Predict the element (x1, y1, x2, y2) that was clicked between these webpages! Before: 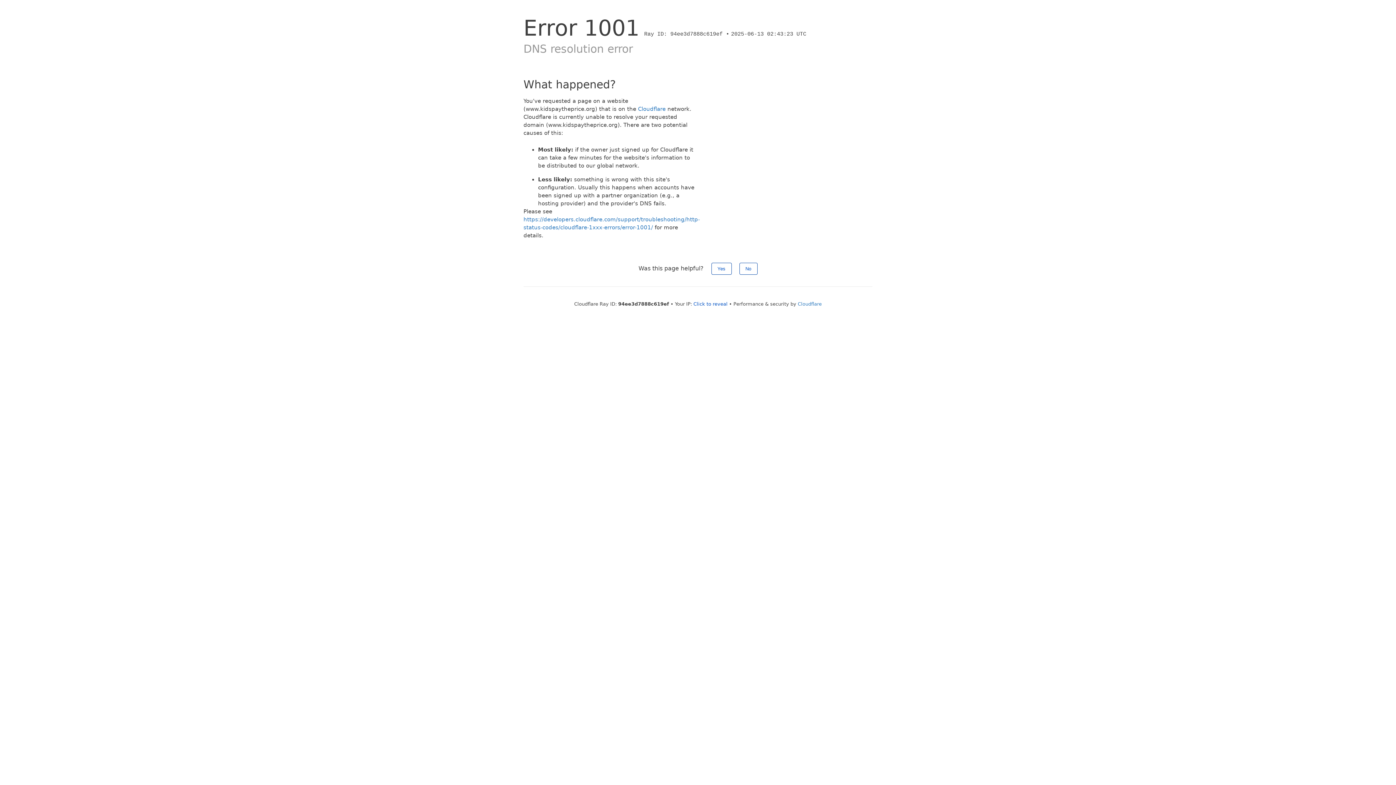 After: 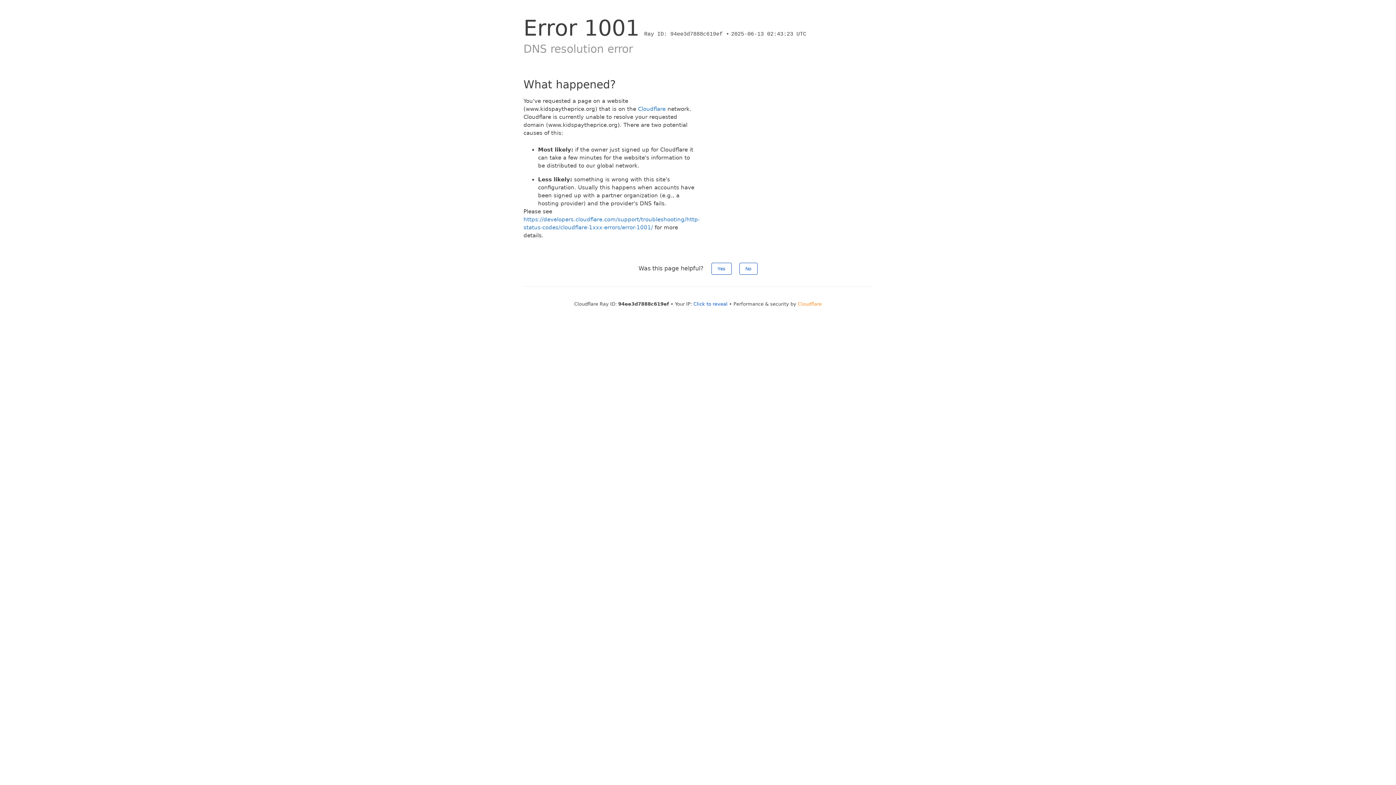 Action: label: Cloudflare bbox: (798, 301, 822, 306)